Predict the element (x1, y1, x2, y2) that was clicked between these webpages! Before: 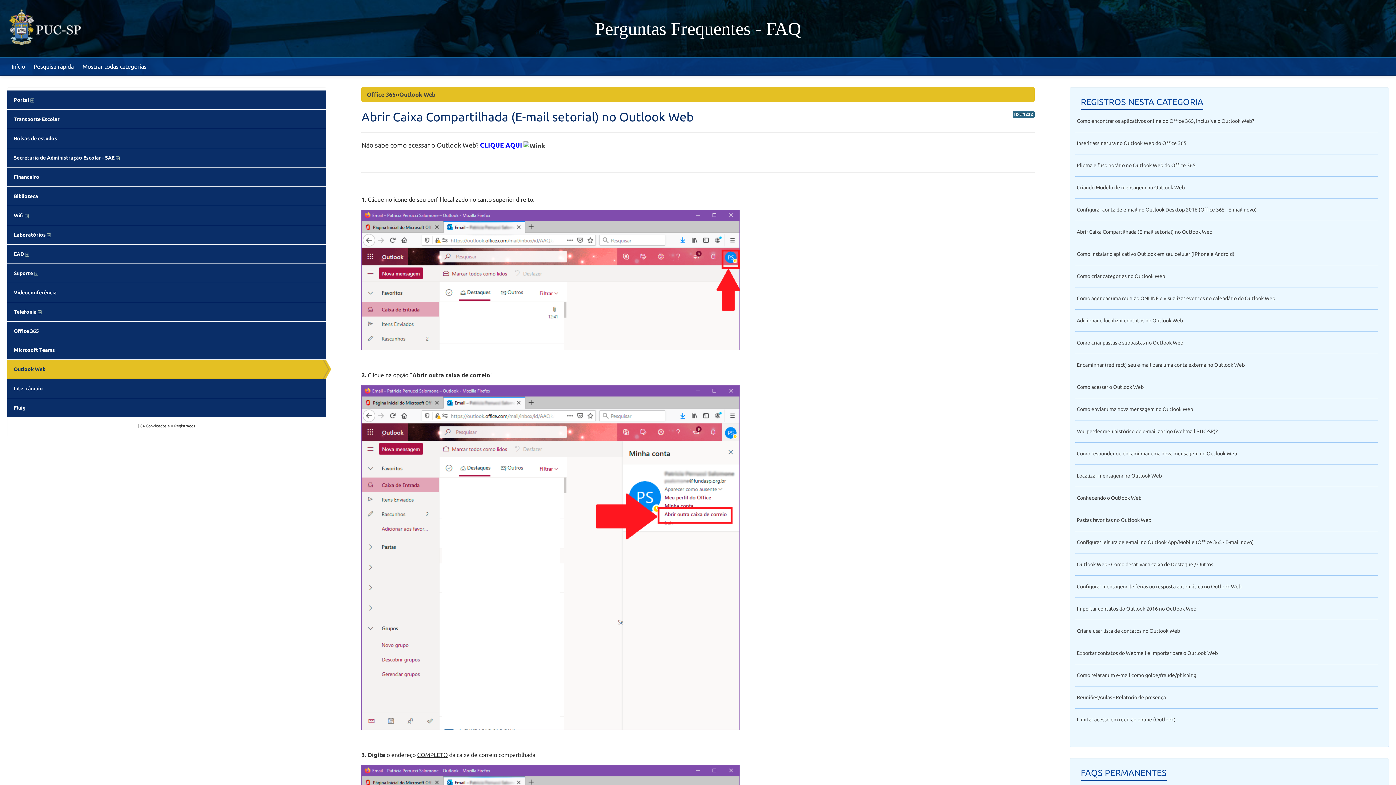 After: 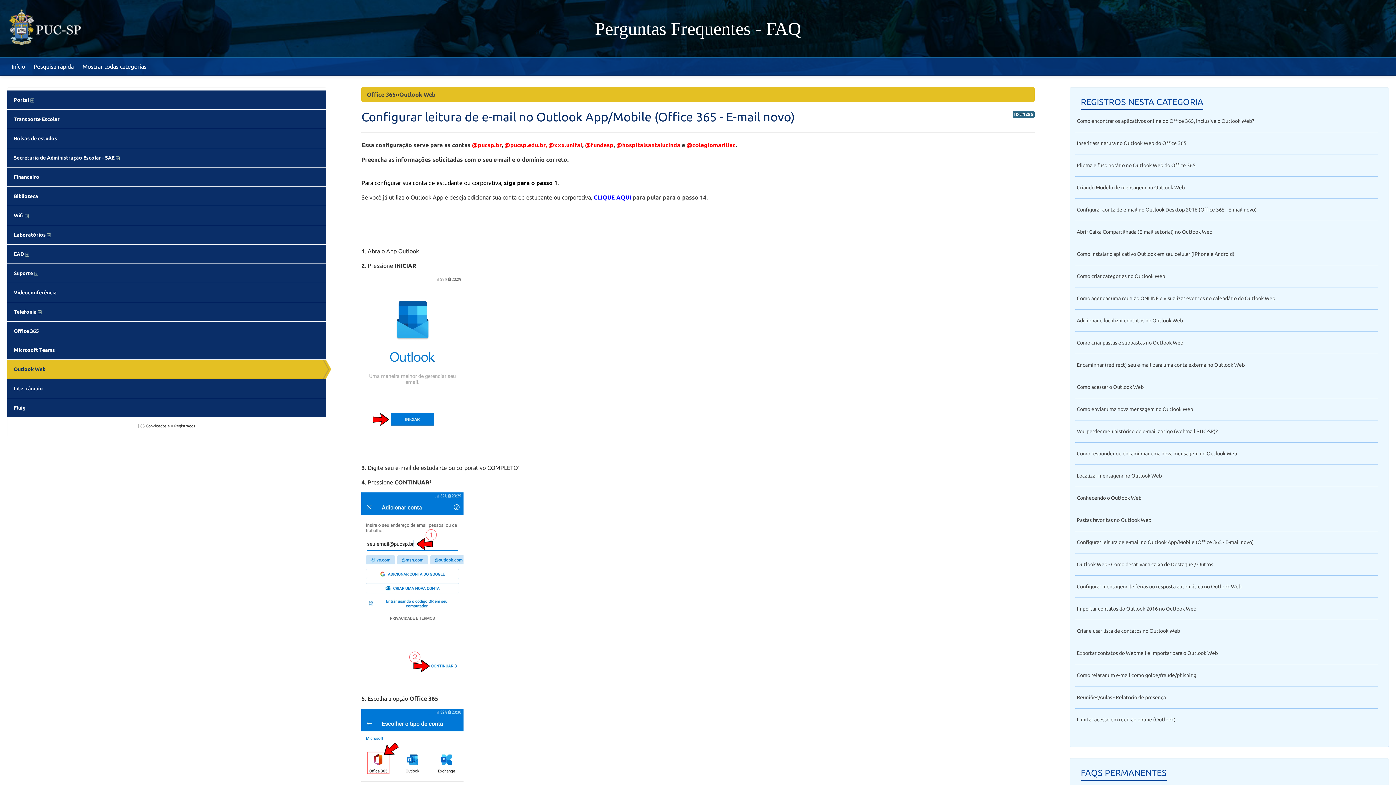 Action: label: Configurar leitura de e-mail no Outlook App/Mobile (Office 365 - E-mail novo) bbox: (1077, 539, 1254, 545)